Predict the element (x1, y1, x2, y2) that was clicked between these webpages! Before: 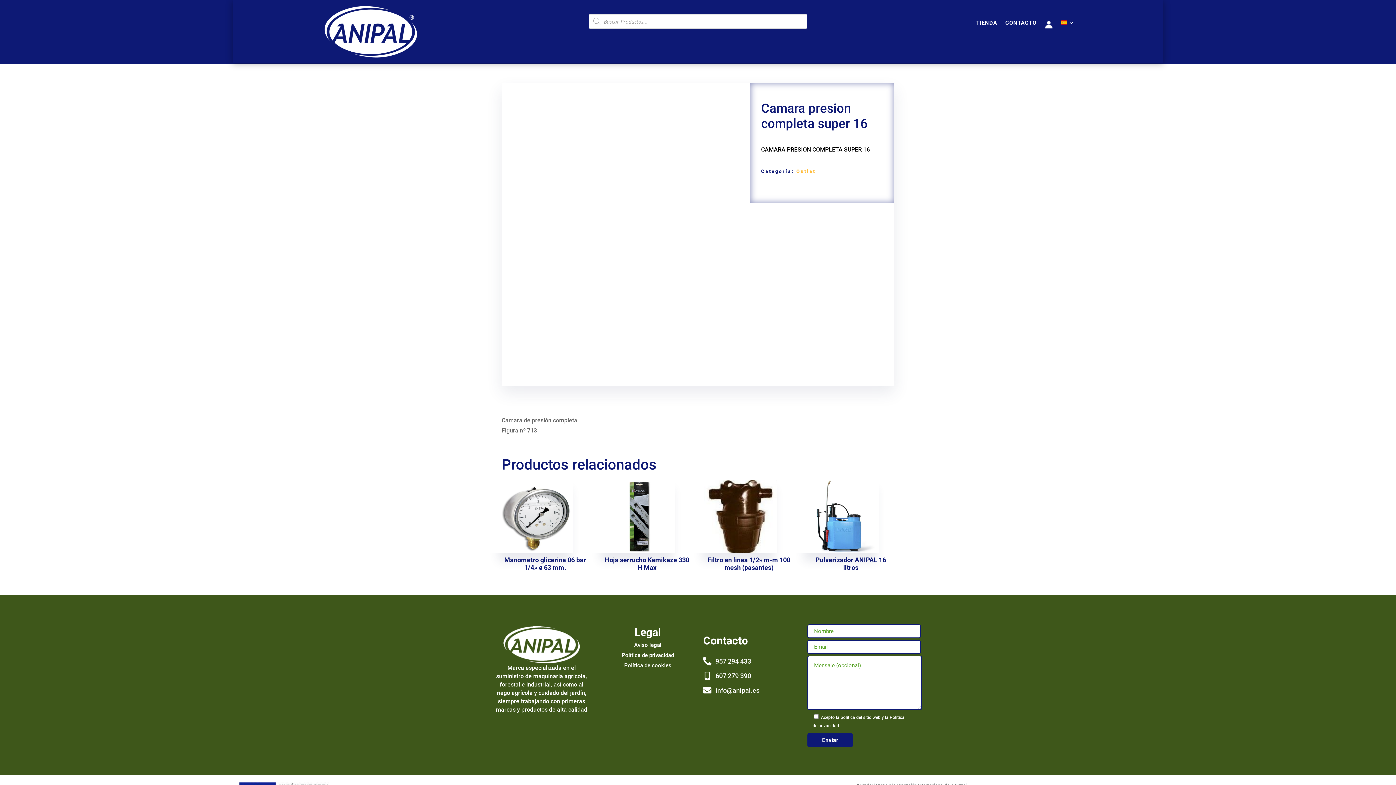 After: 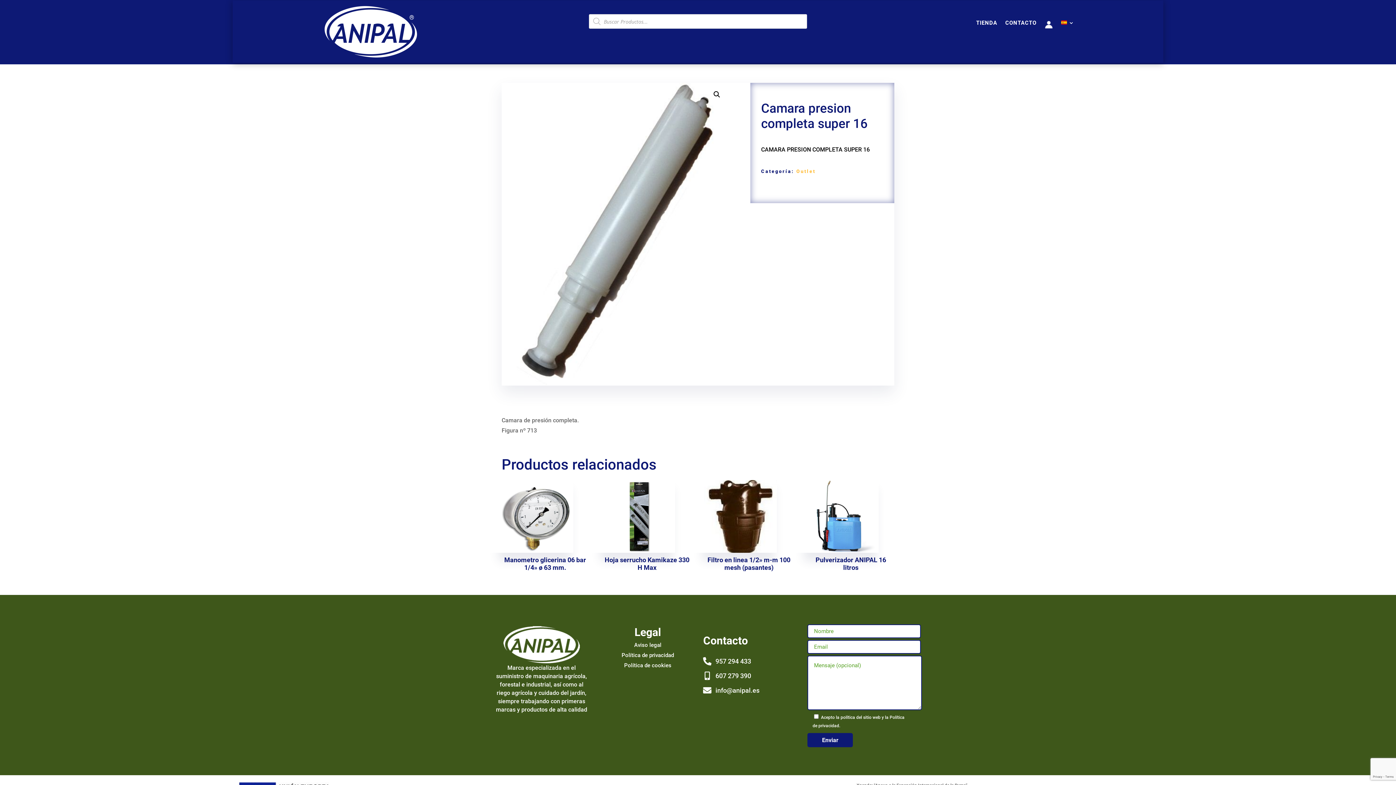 Action: label: 607 279 390 bbox: (703, 671, 795, 680)